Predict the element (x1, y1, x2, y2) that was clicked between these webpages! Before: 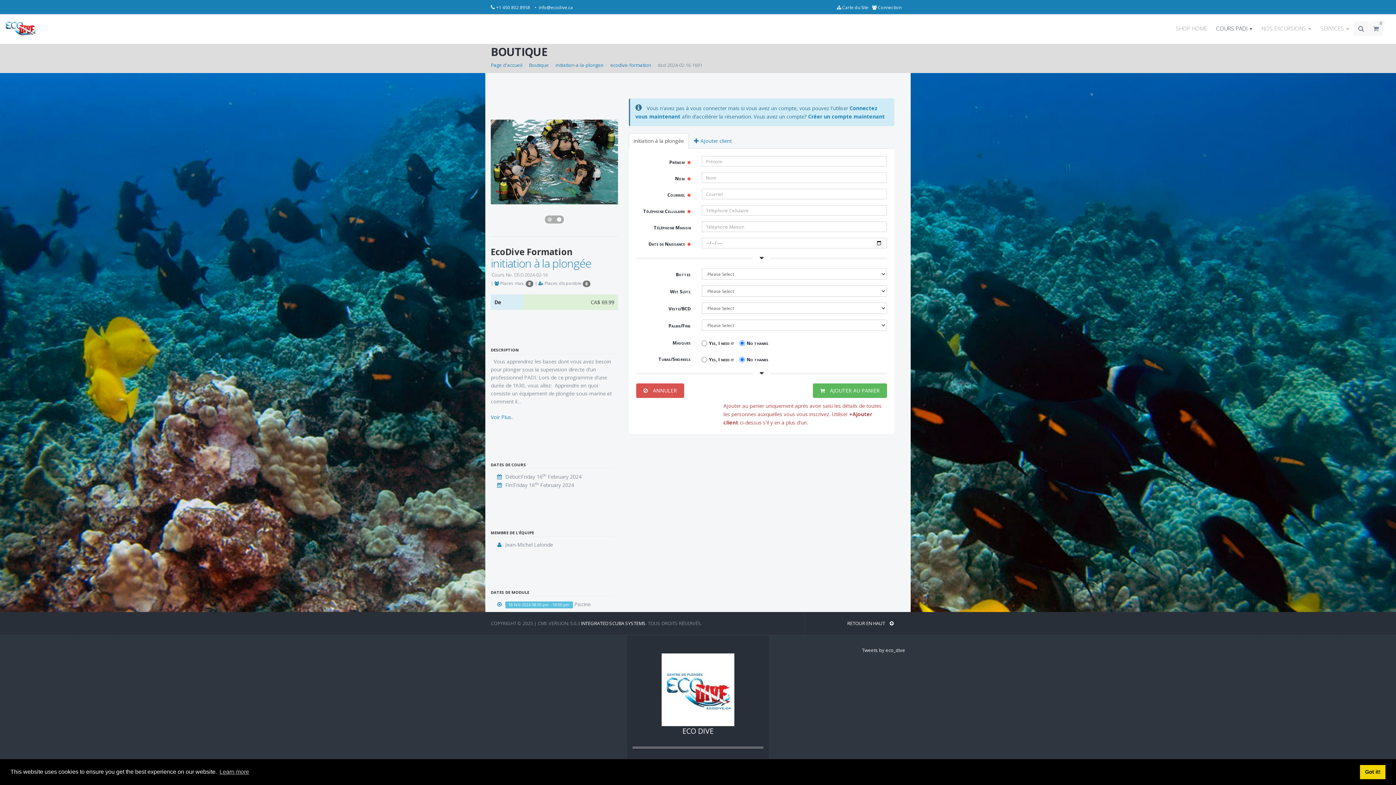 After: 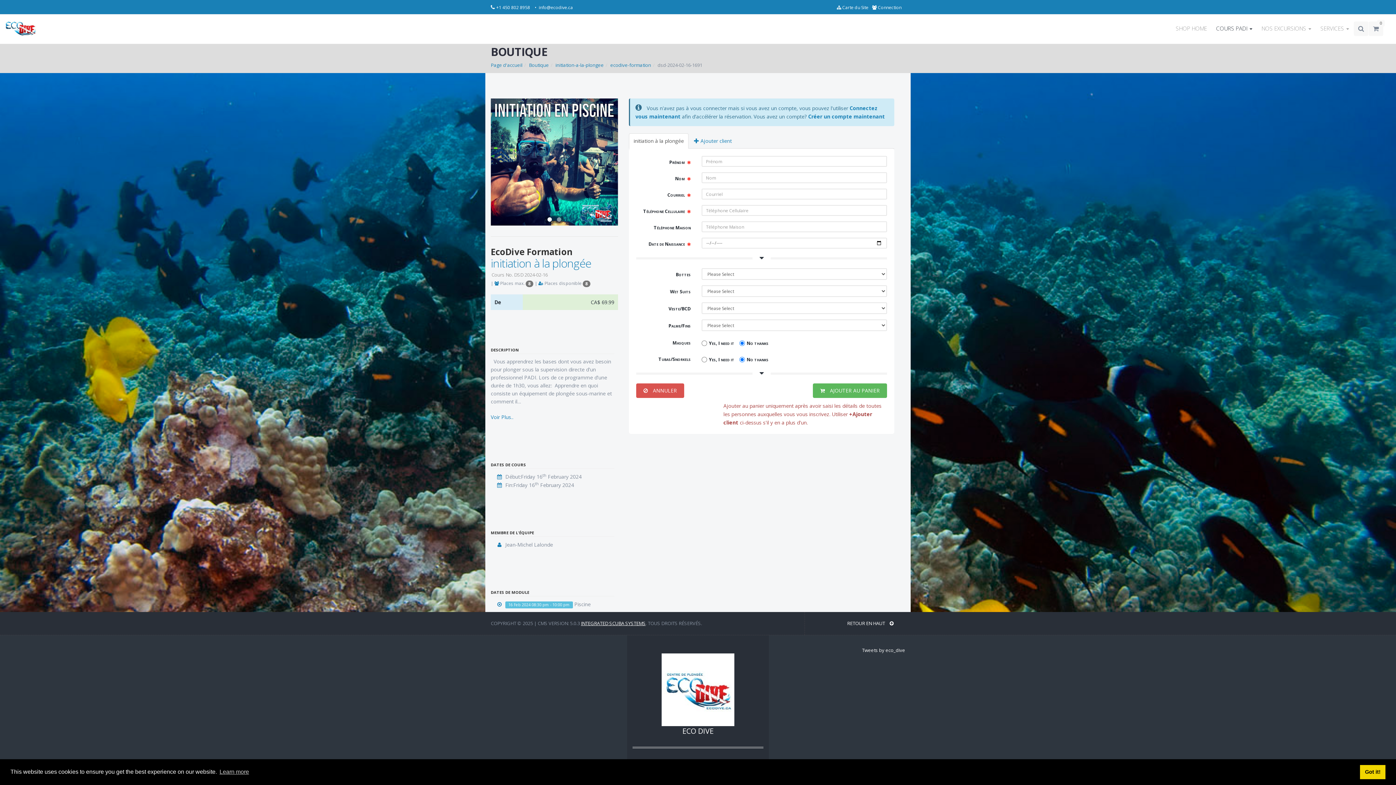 Action: label: INTEGRATED SCUBA SYSTEMS bbox: (581, 620, 645, 627)